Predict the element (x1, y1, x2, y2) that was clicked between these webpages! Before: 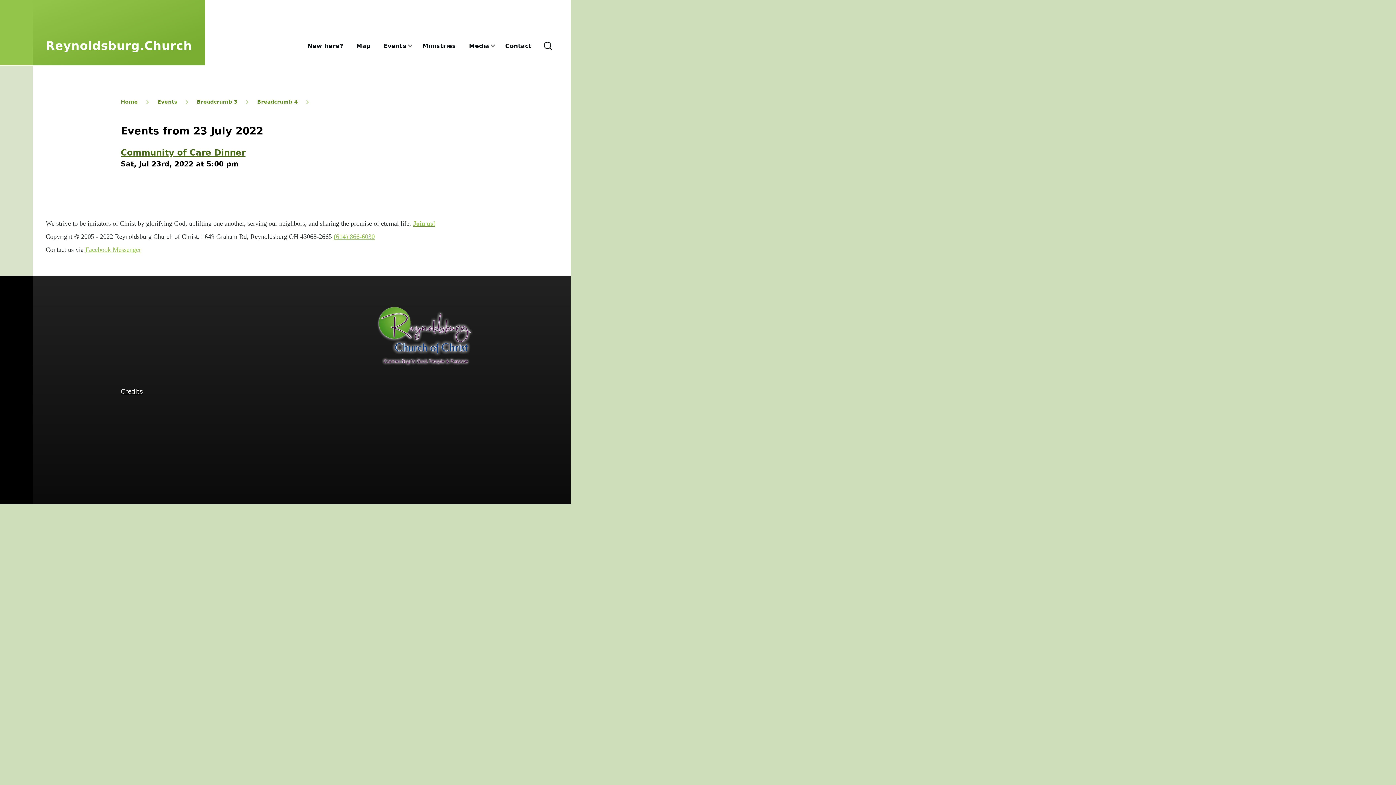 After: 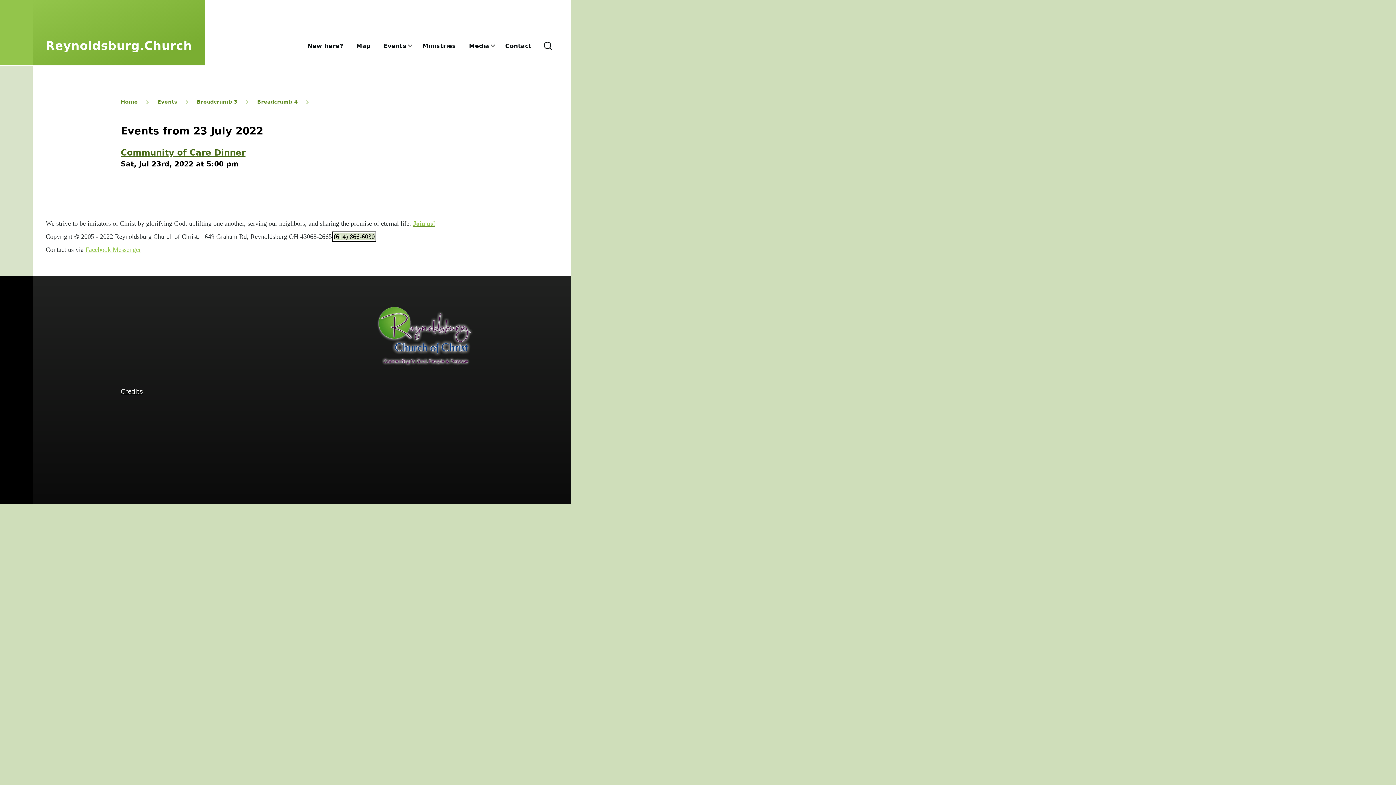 Action: label: (614) 866‑6030 bbox: (333, 233, 374, 240)